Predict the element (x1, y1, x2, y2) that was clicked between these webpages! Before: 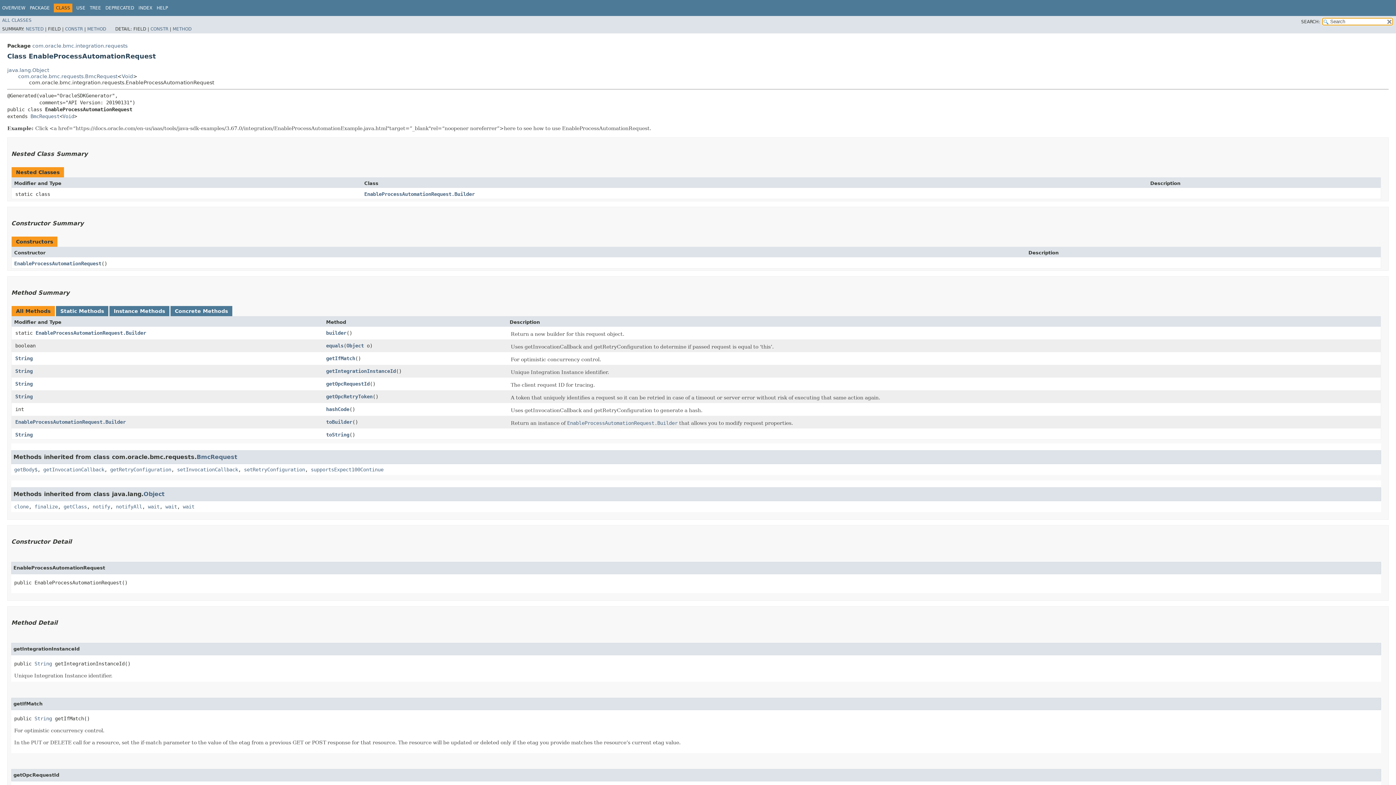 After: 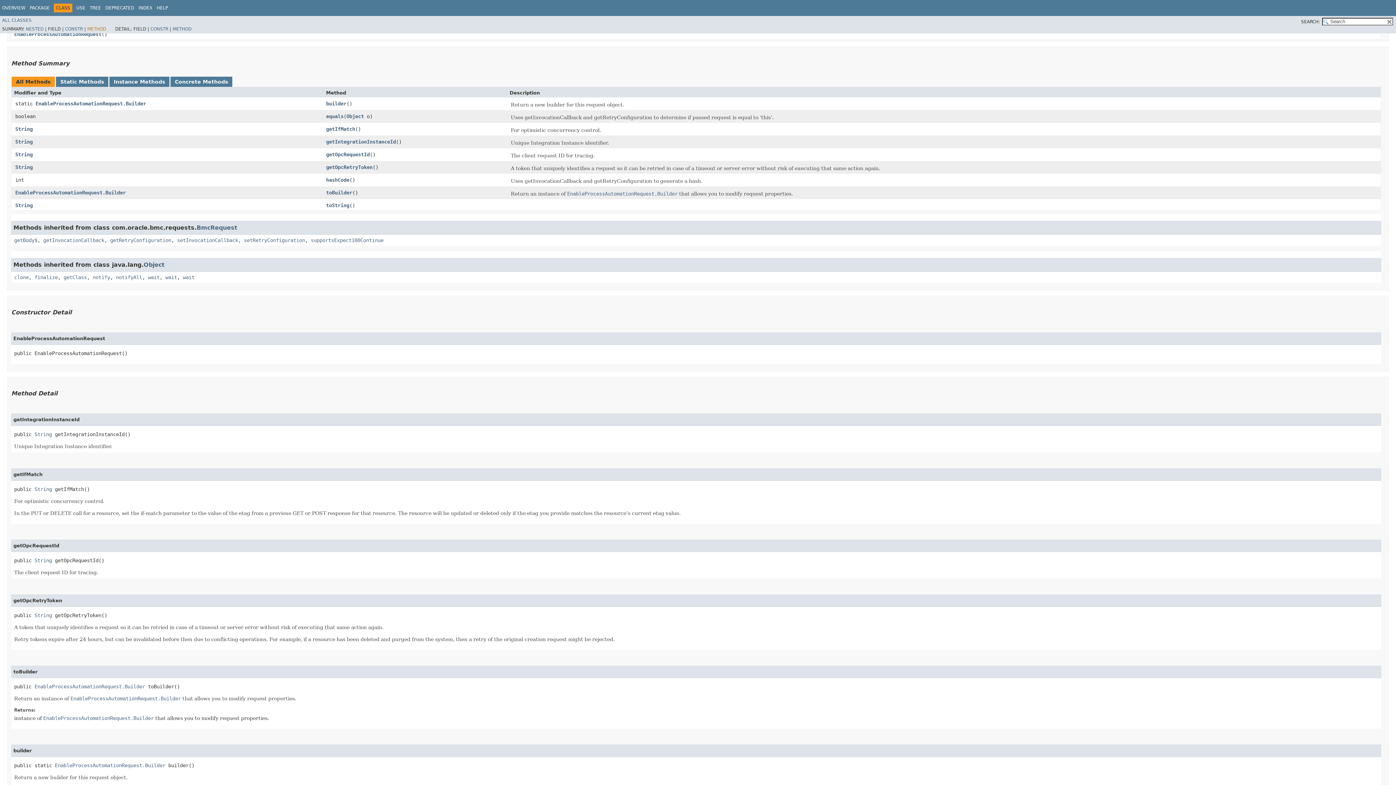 Action: bbox: (87, 26, 106, 31) label: METHOD